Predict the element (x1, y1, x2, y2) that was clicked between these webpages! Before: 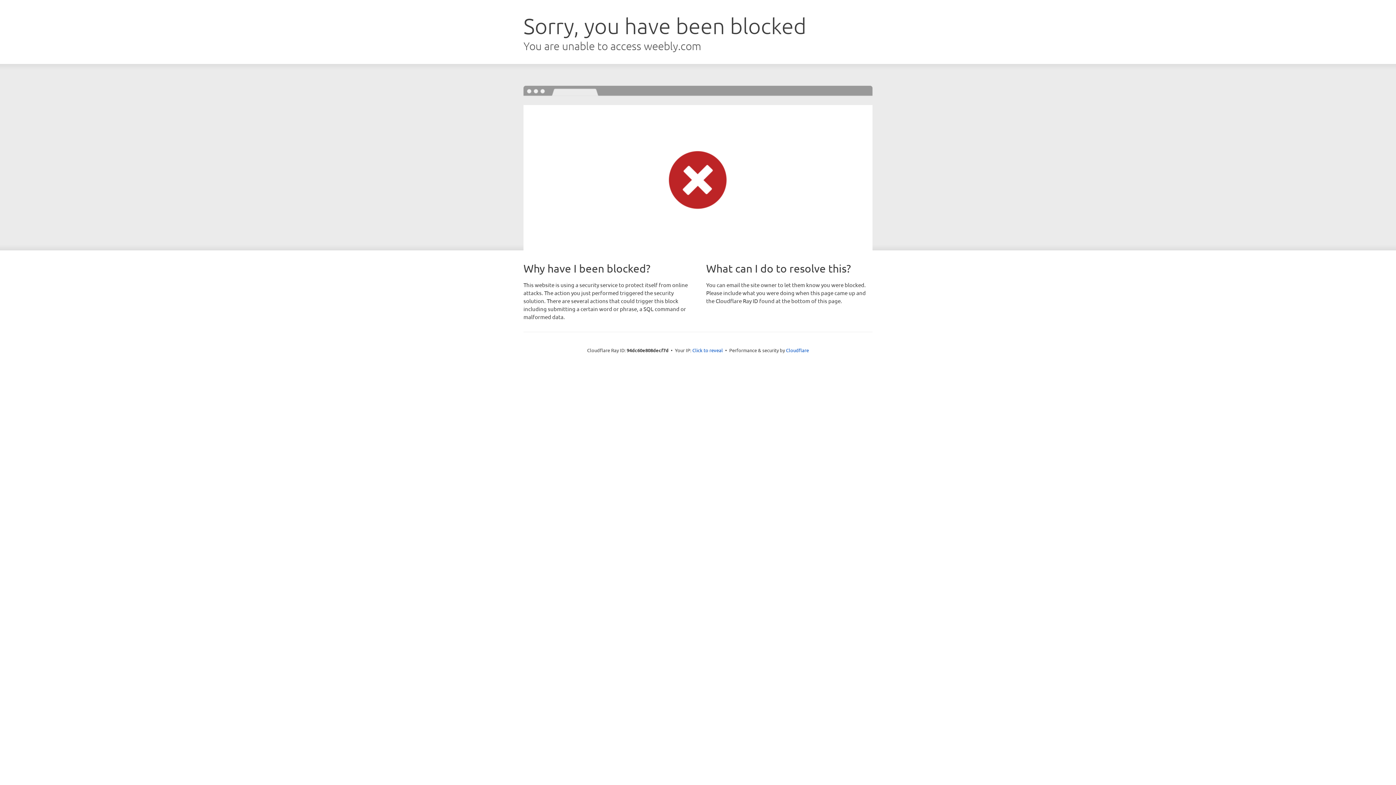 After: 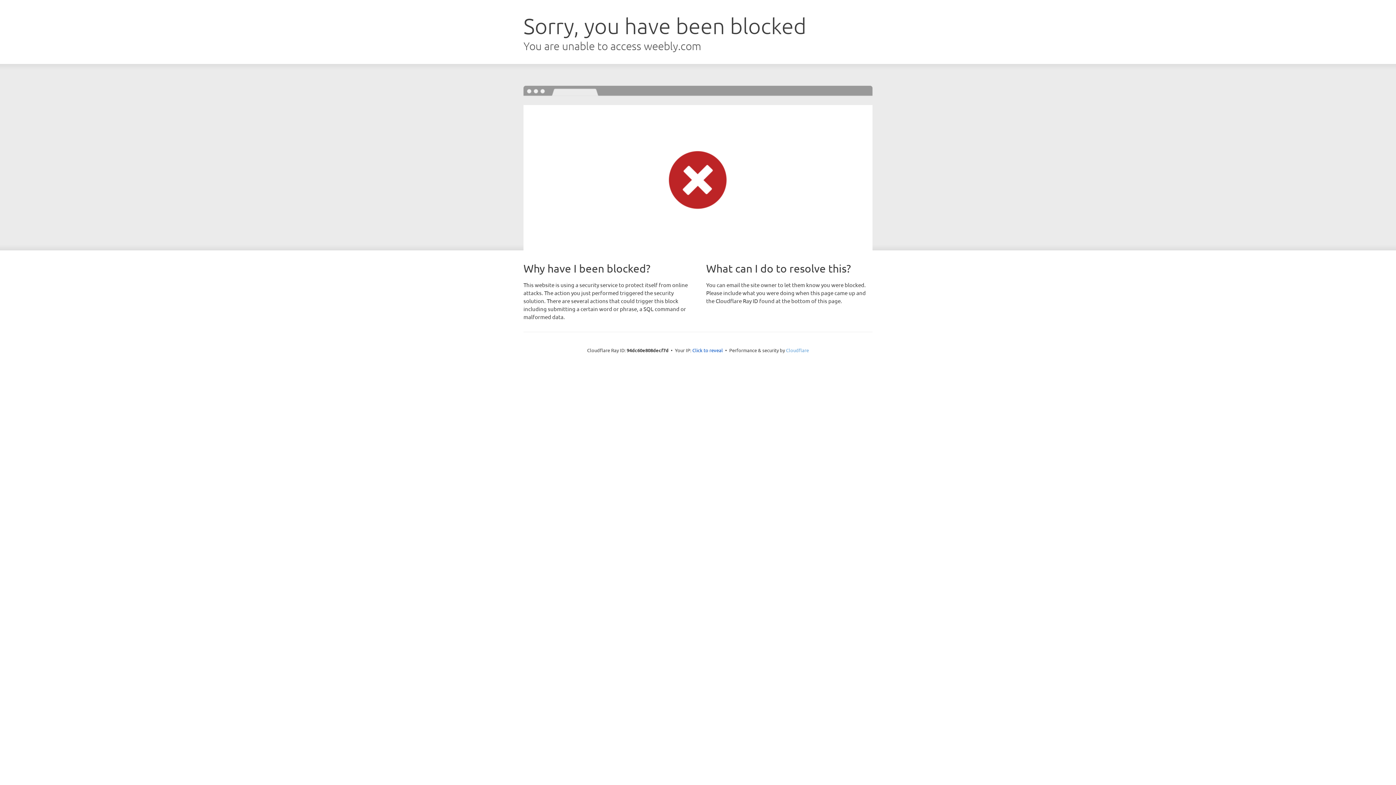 Action: label: Cloudflare bbox: (786, 347, 809, 353)